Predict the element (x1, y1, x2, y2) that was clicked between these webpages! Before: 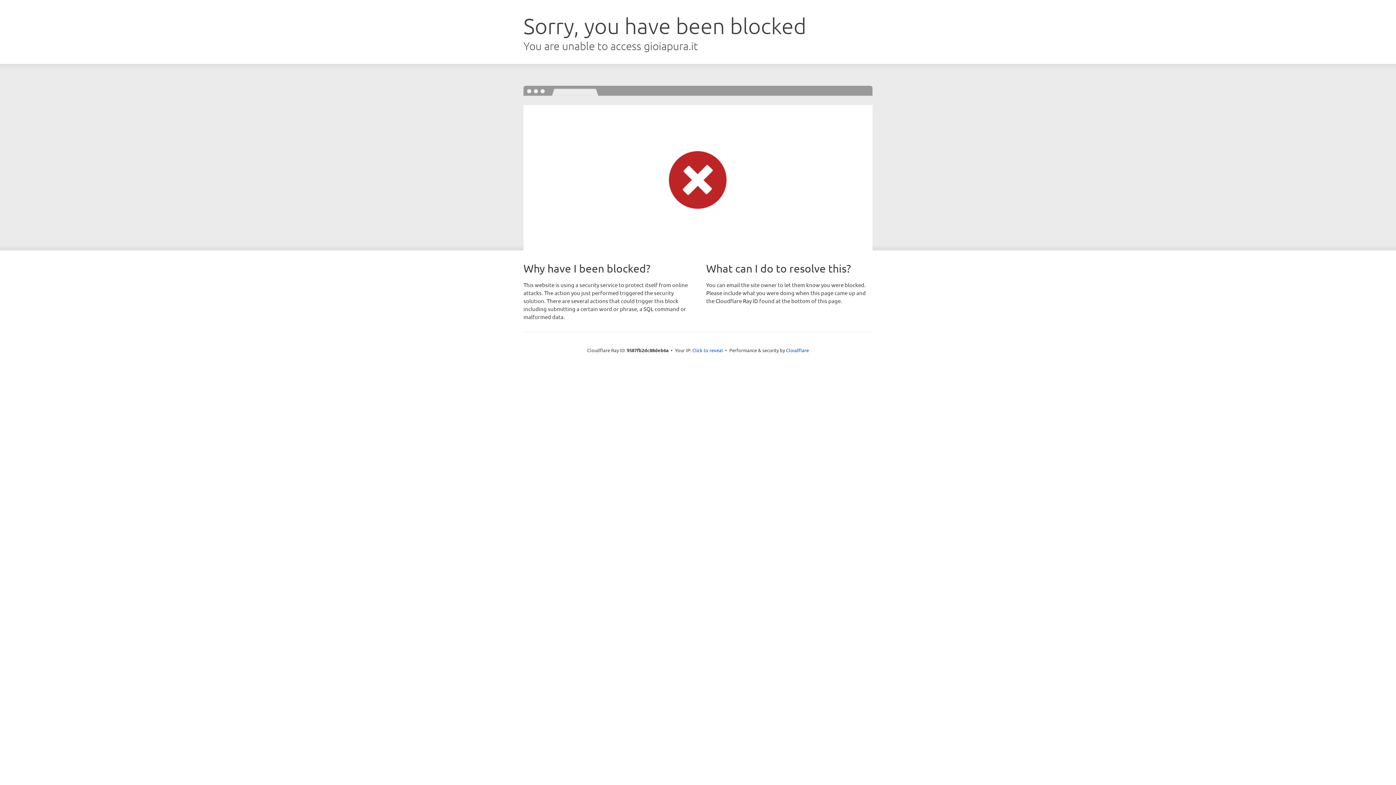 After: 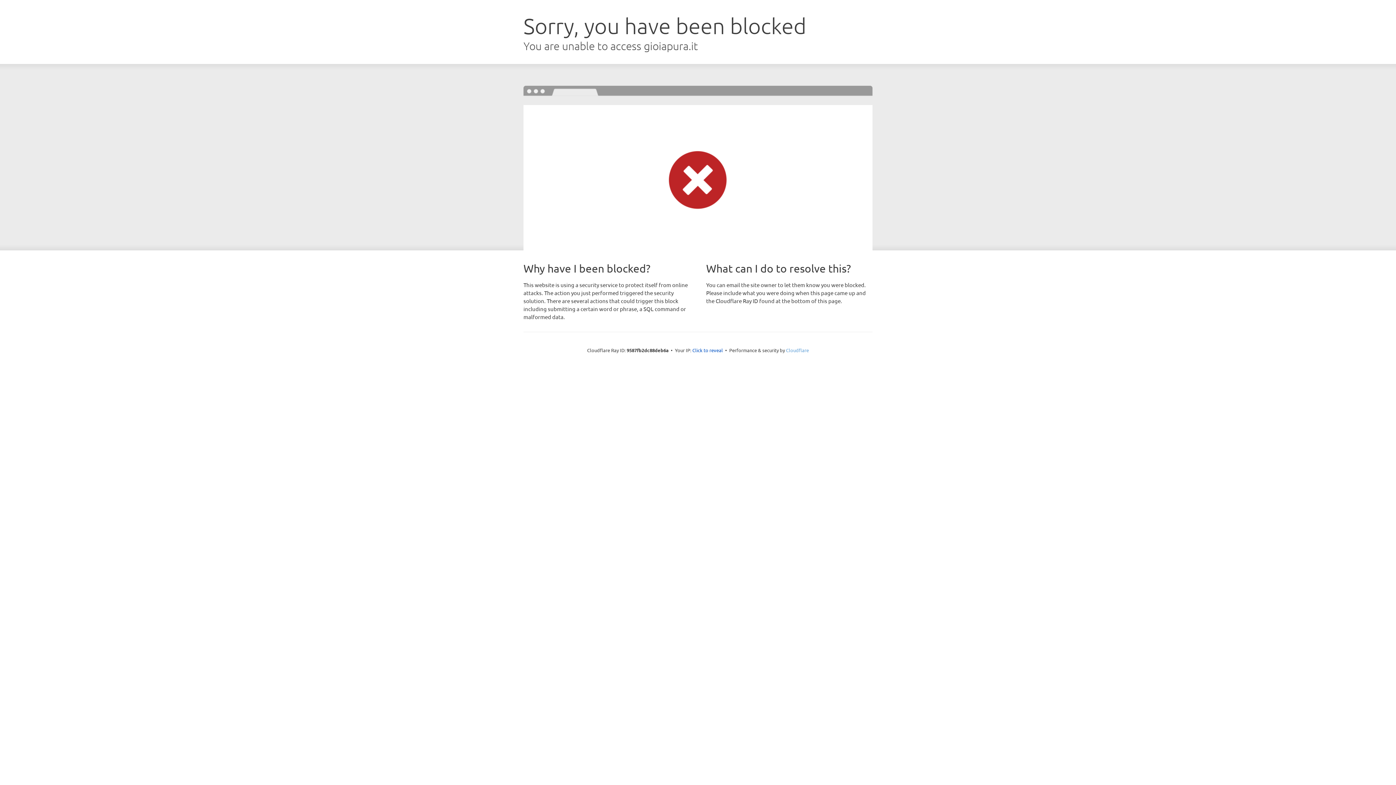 Action: bbox: (786, 347, 809, 353) label: Cloudflare